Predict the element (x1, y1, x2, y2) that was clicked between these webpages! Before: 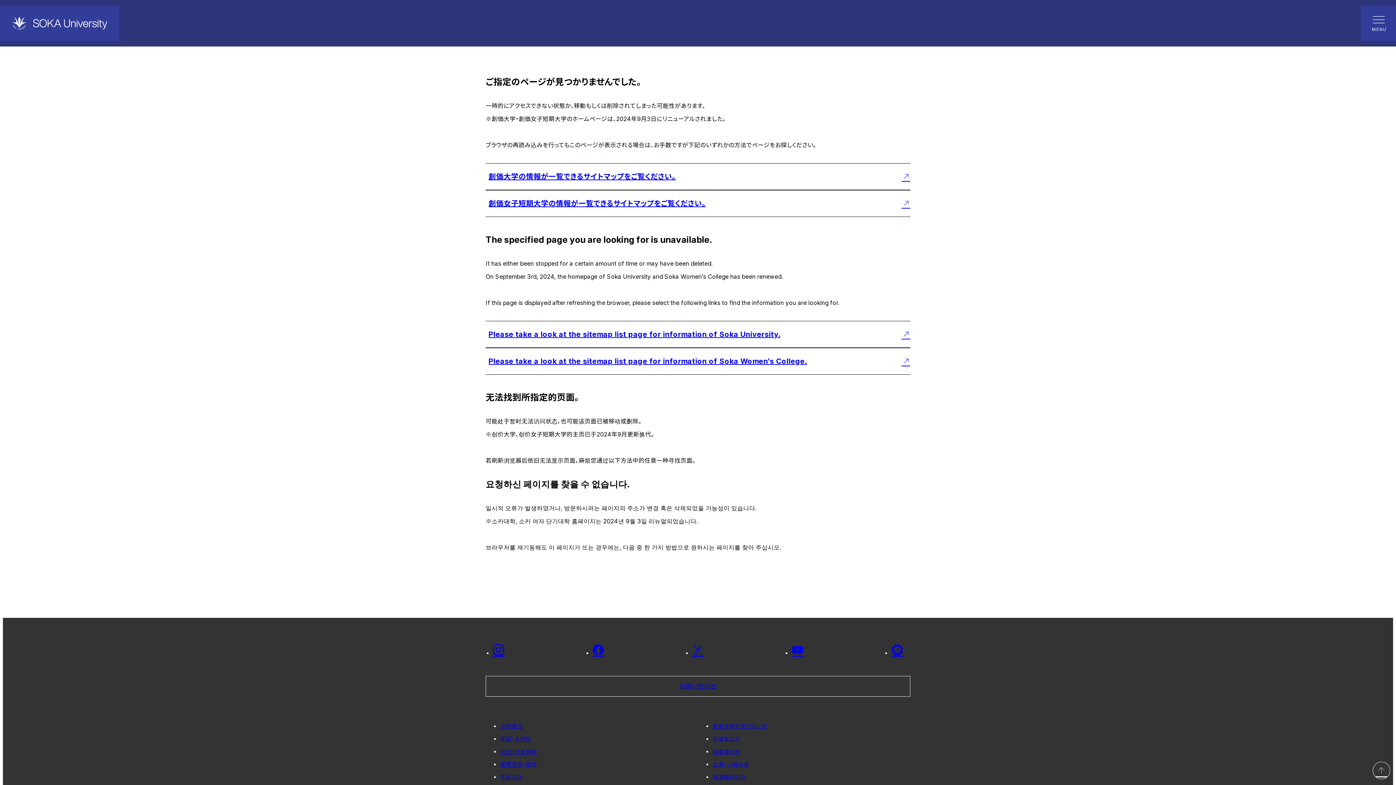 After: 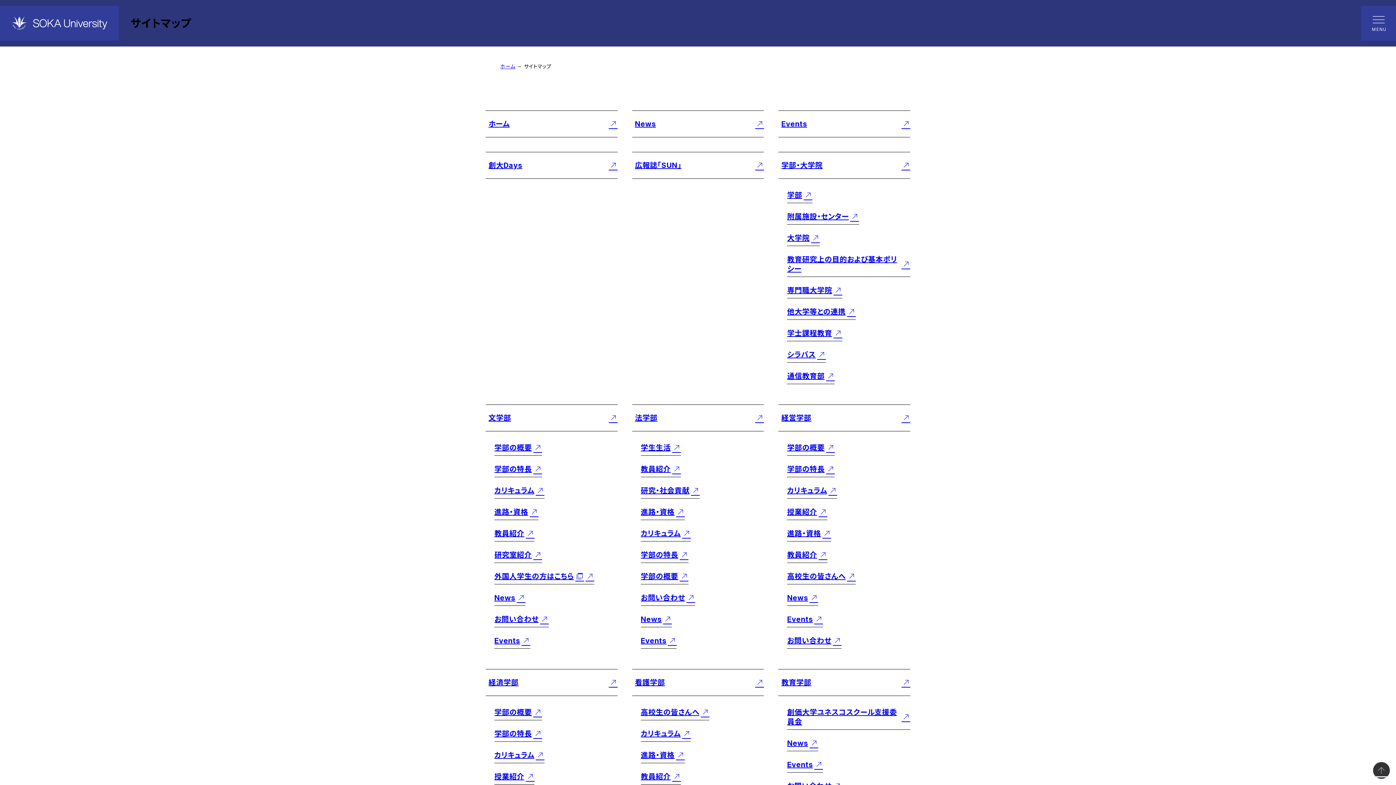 Action: bbox: (485, 321, 910, 348) label: Please take a look at the sitemap list page for information of Soka University.